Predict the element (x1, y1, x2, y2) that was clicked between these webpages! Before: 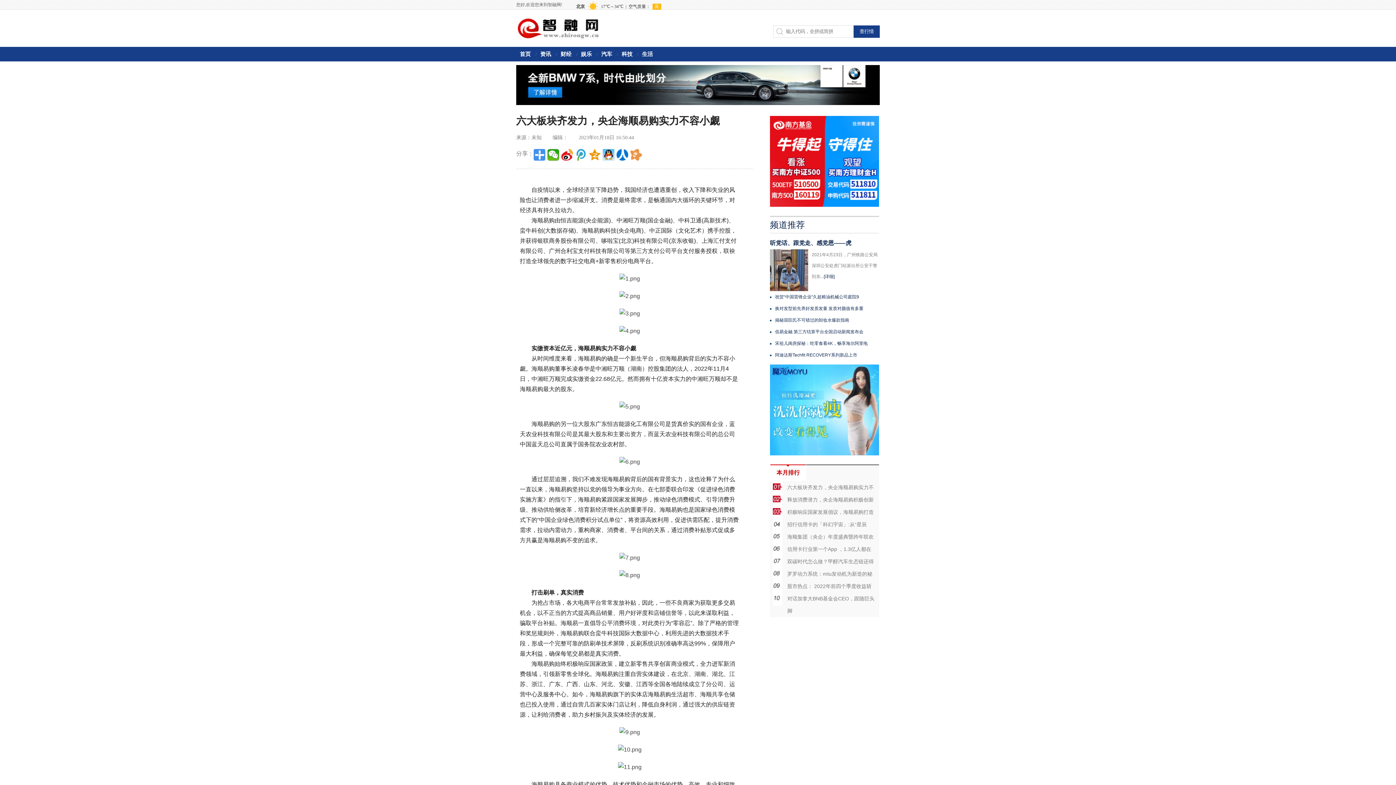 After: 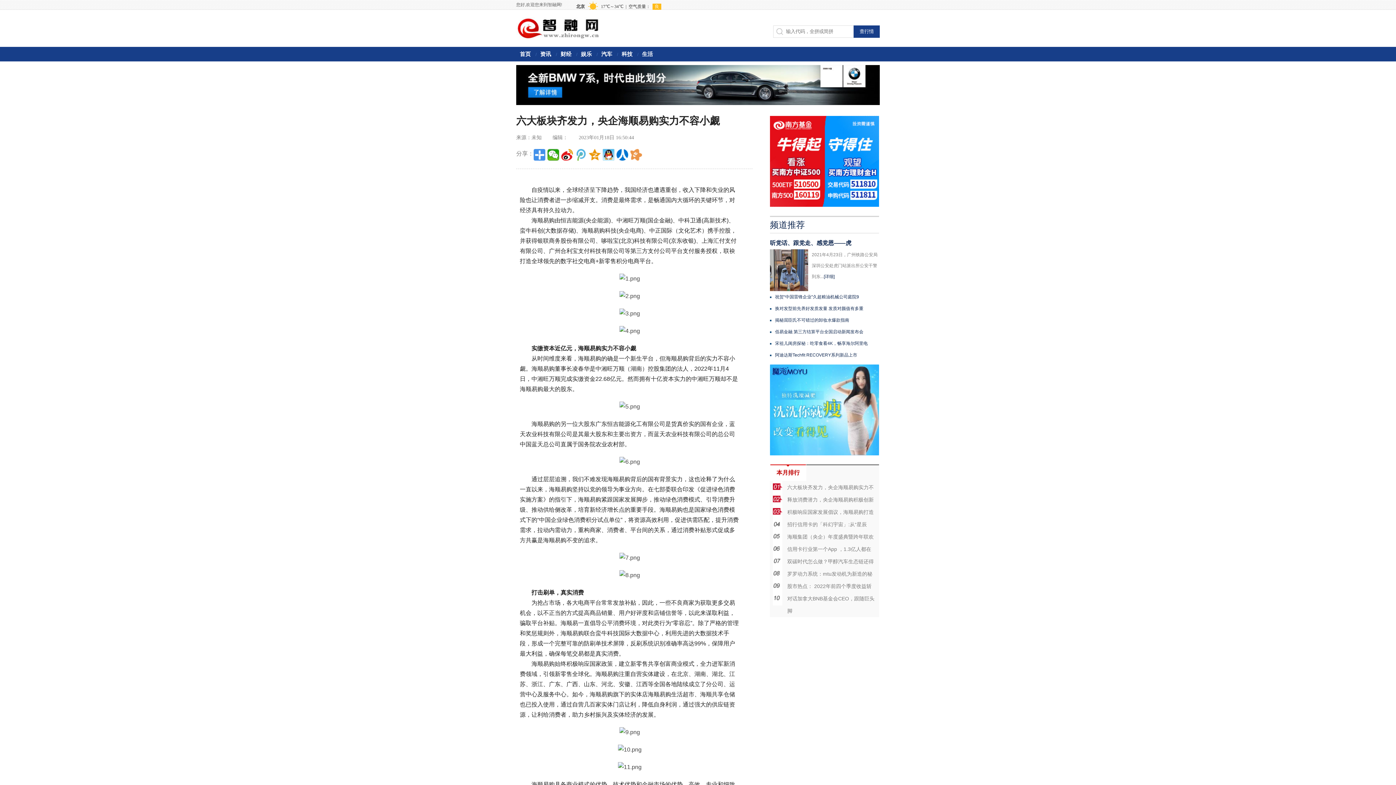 Action: bbox: (575, 149, 586, 160)